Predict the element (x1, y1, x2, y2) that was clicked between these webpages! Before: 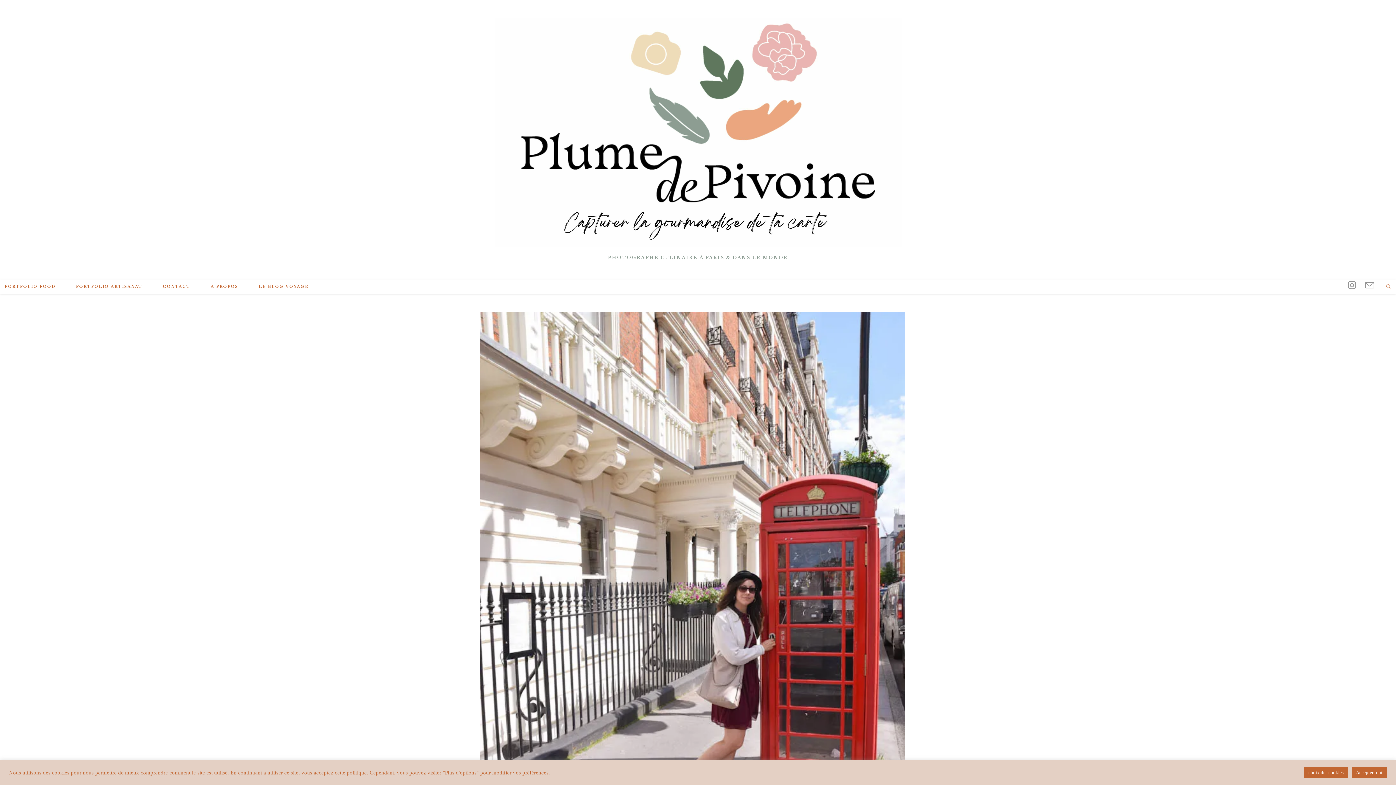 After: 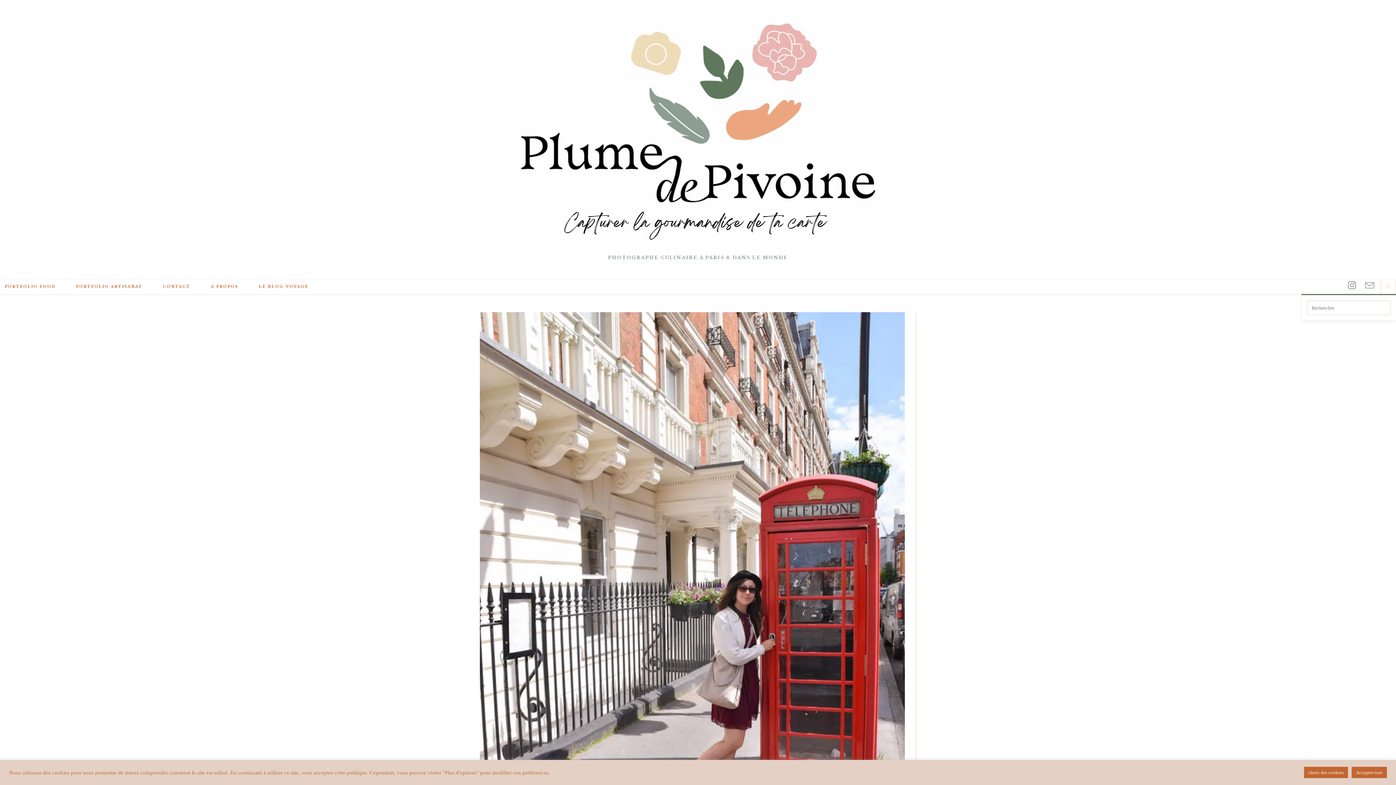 Action: bbox: (1383, 283, 1393, 290) label: Search website